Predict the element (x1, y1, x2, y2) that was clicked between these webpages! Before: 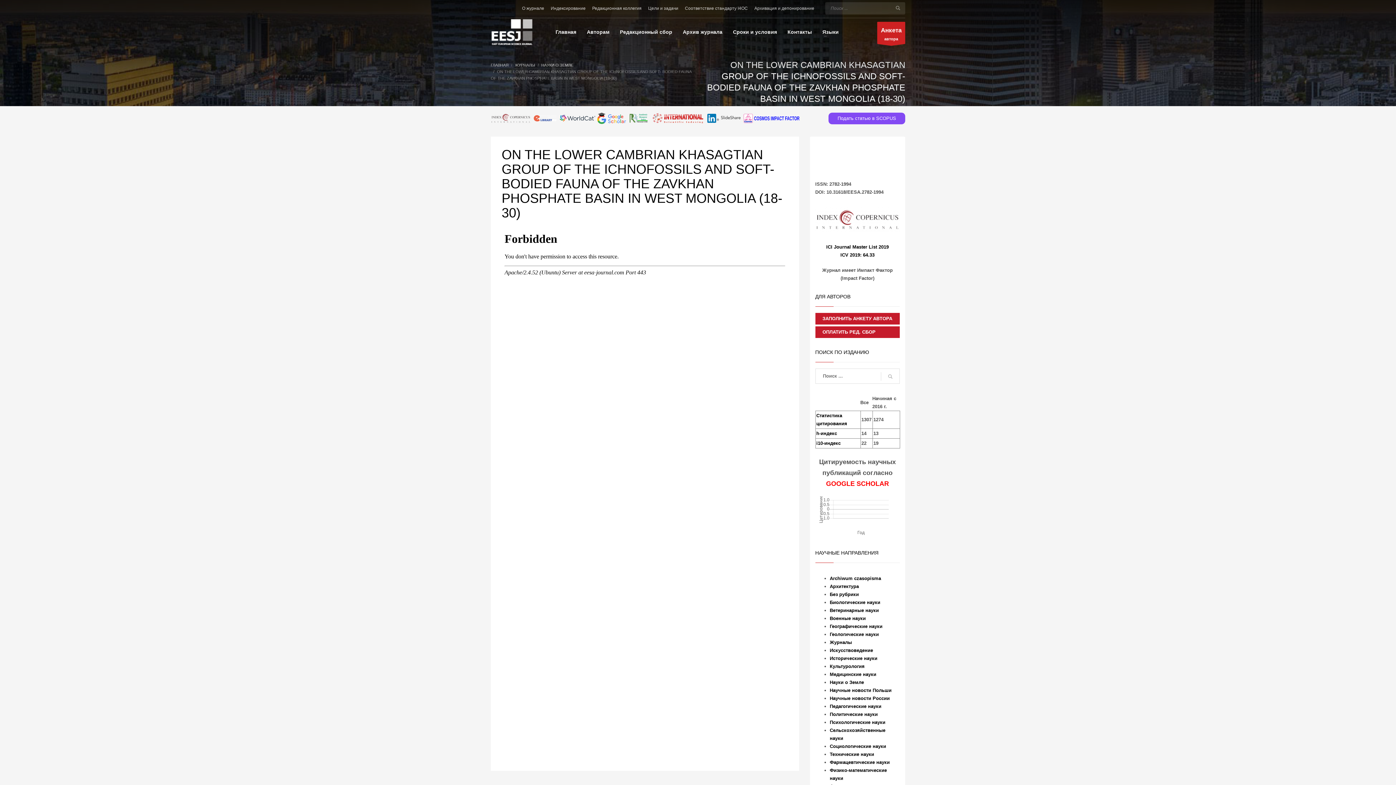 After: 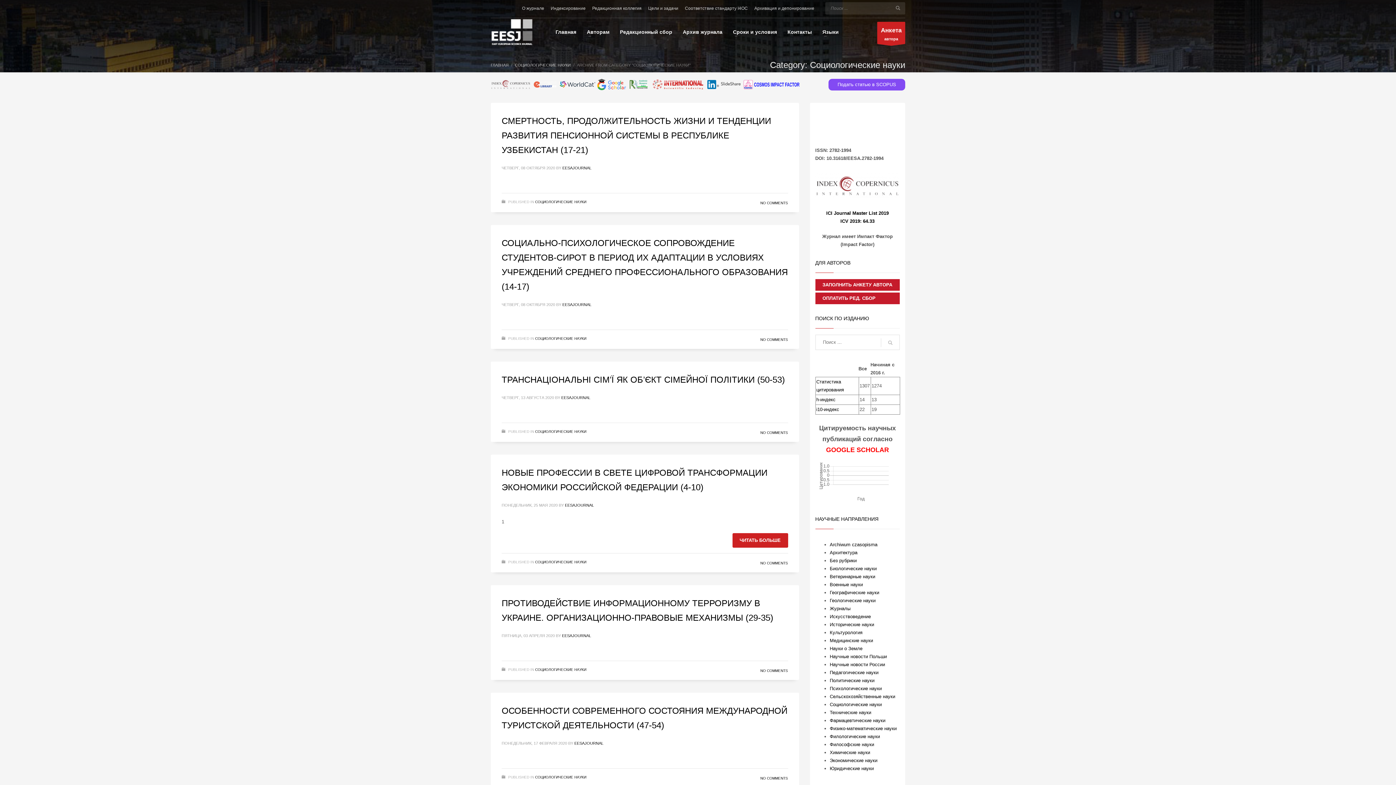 Action: label: Социологические науки bbox: (830, 743, 886, 749)